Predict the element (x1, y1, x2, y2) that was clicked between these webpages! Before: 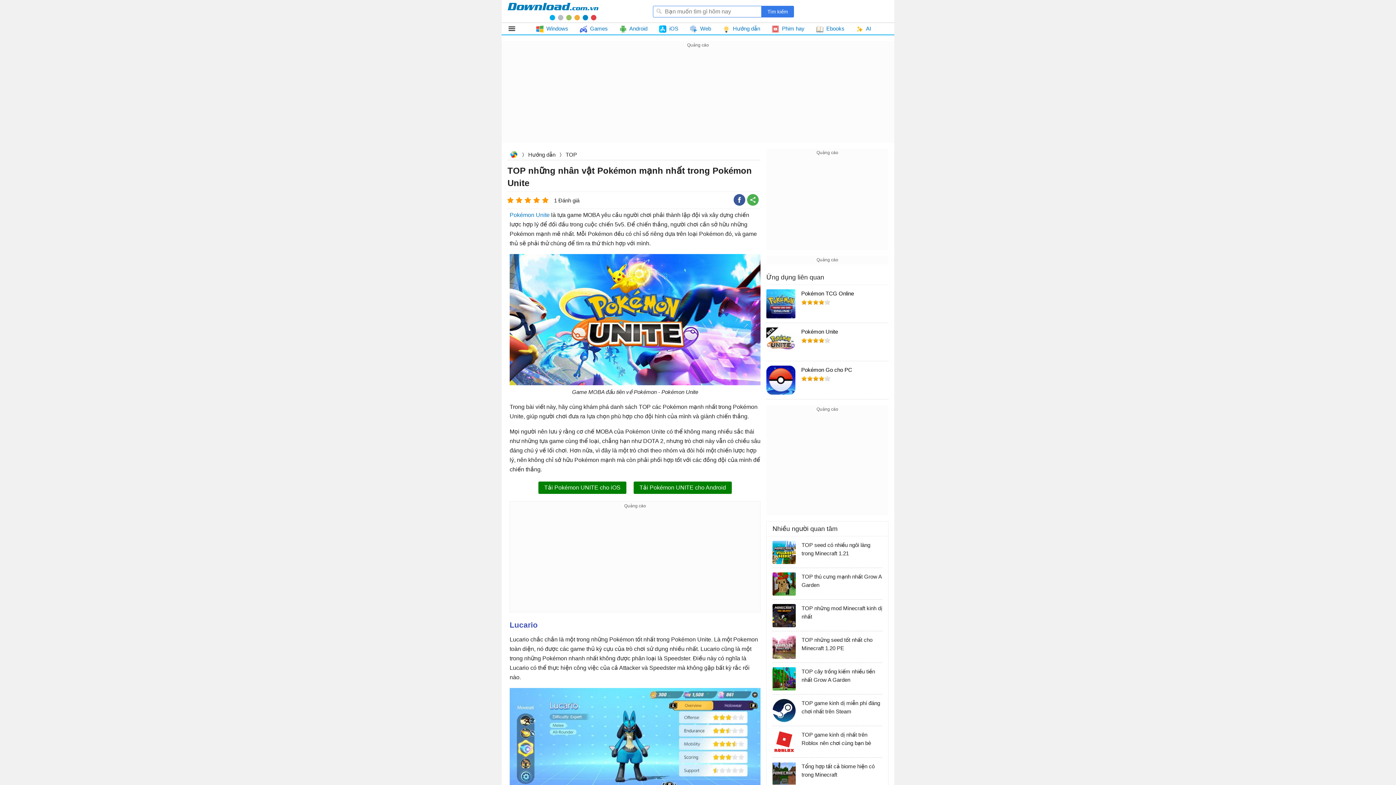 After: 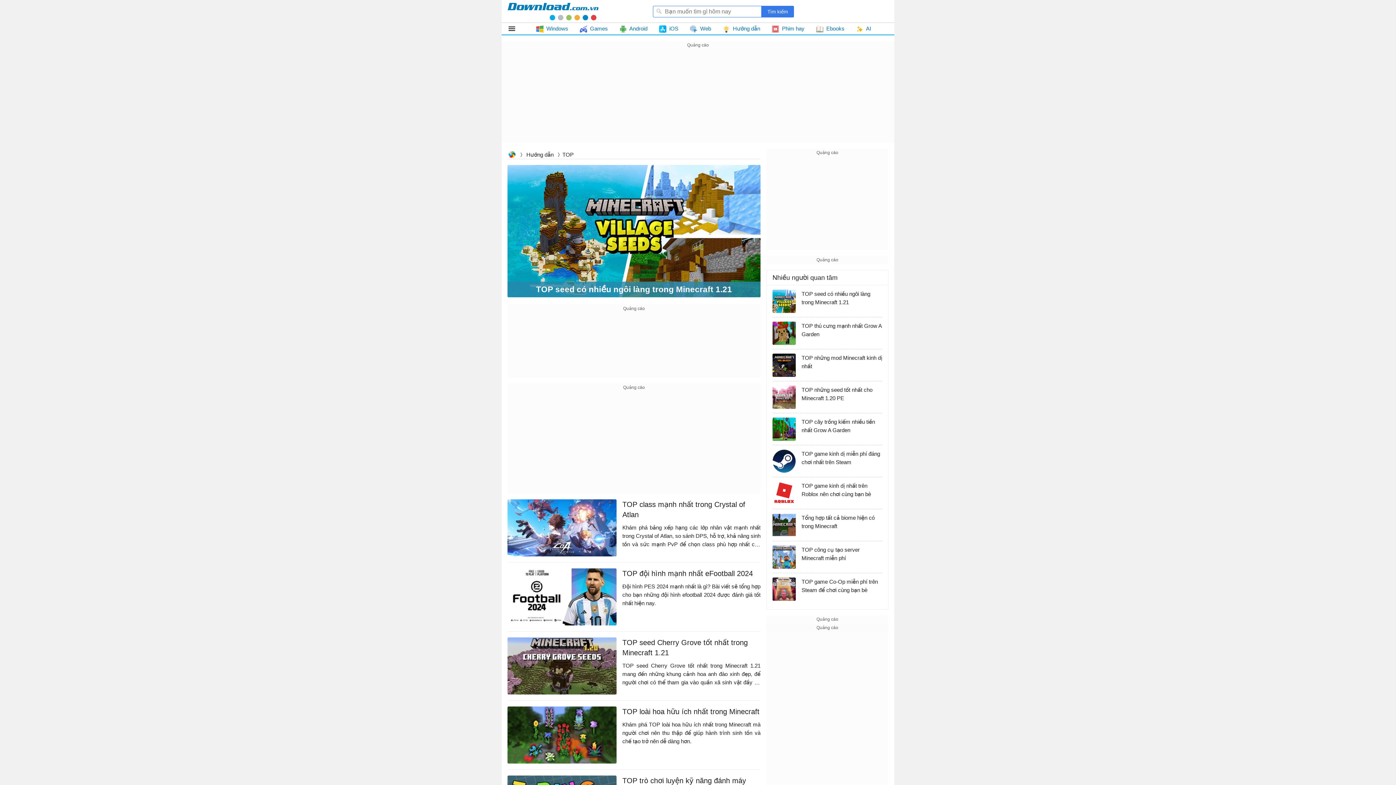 Action: bbox: (565, 151, 577, 157) label: TOP